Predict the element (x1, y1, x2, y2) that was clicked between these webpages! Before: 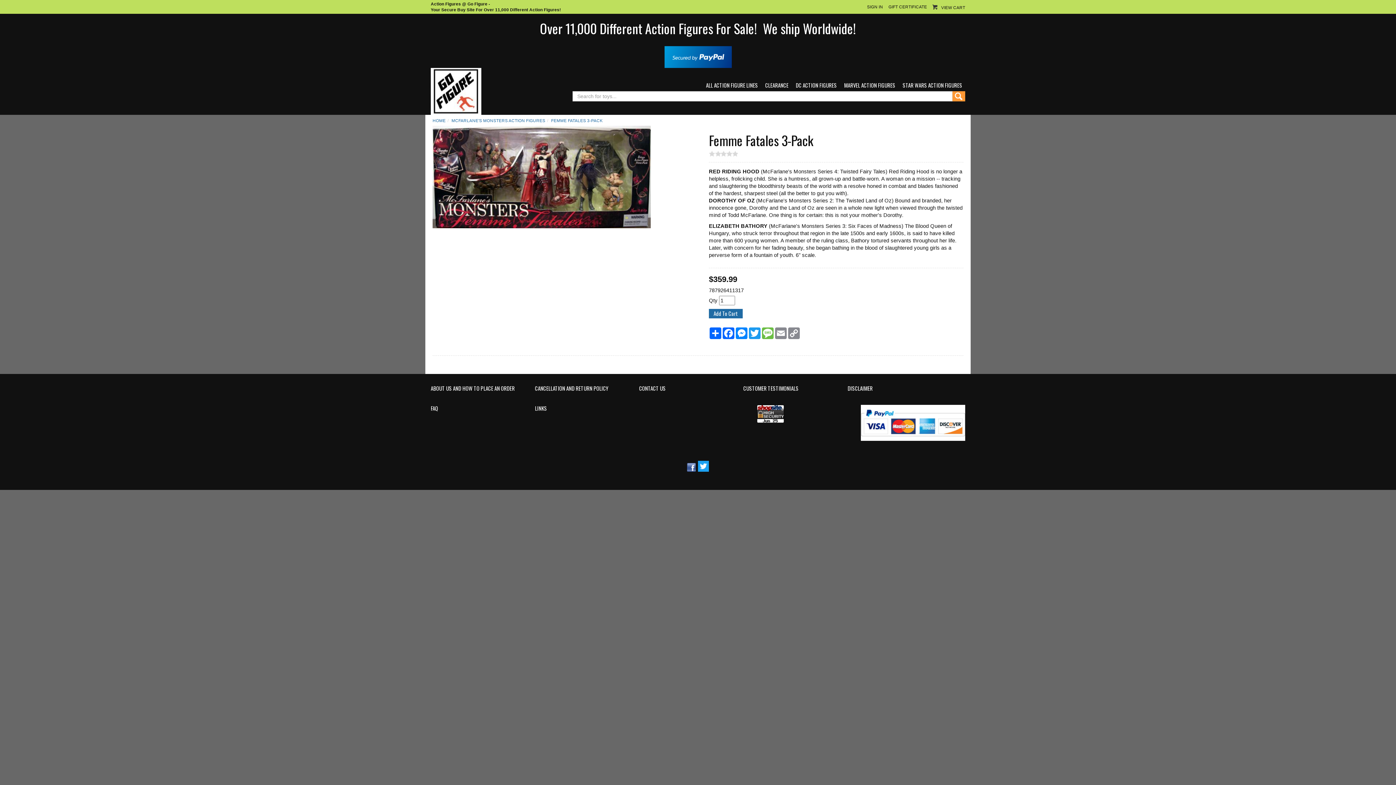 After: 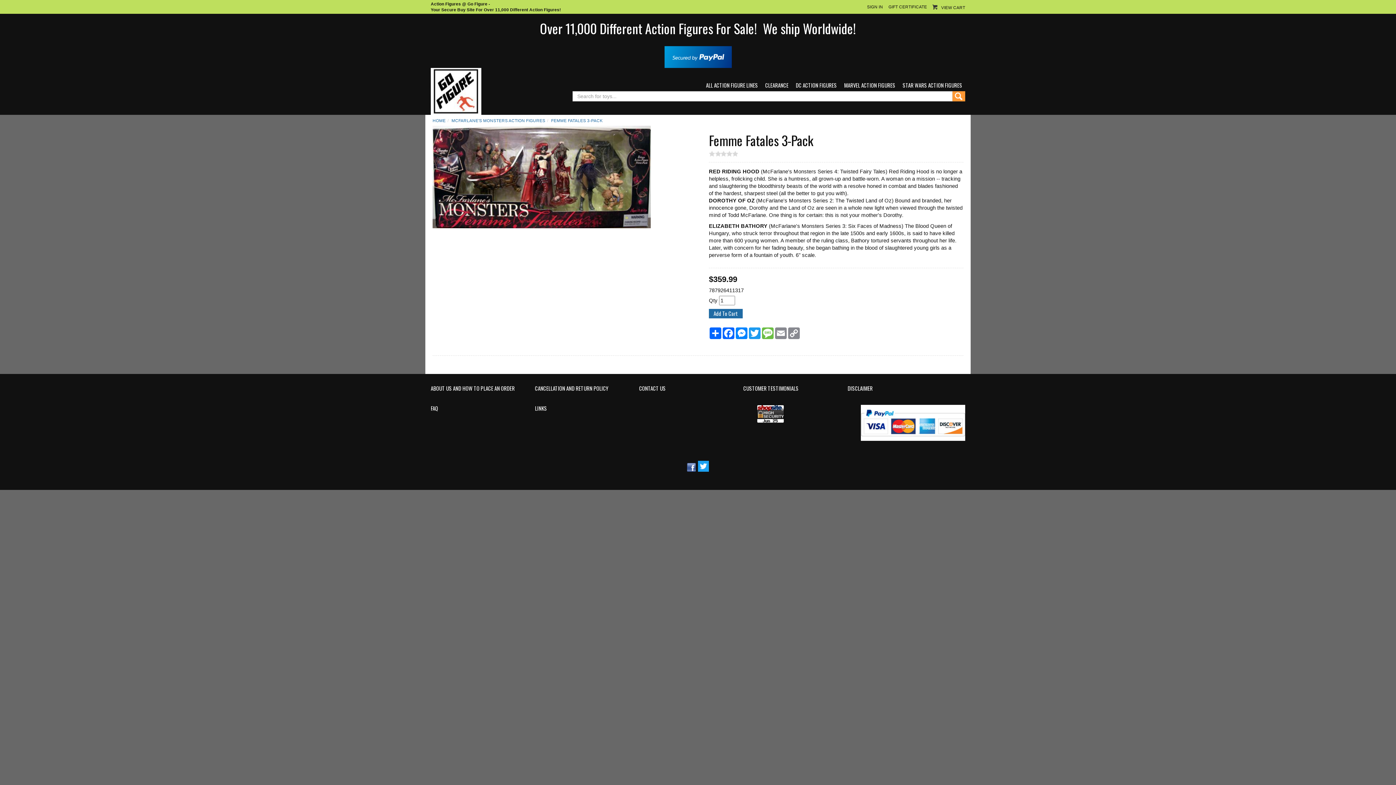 Action: bbox: (687, 463, 696, 471)